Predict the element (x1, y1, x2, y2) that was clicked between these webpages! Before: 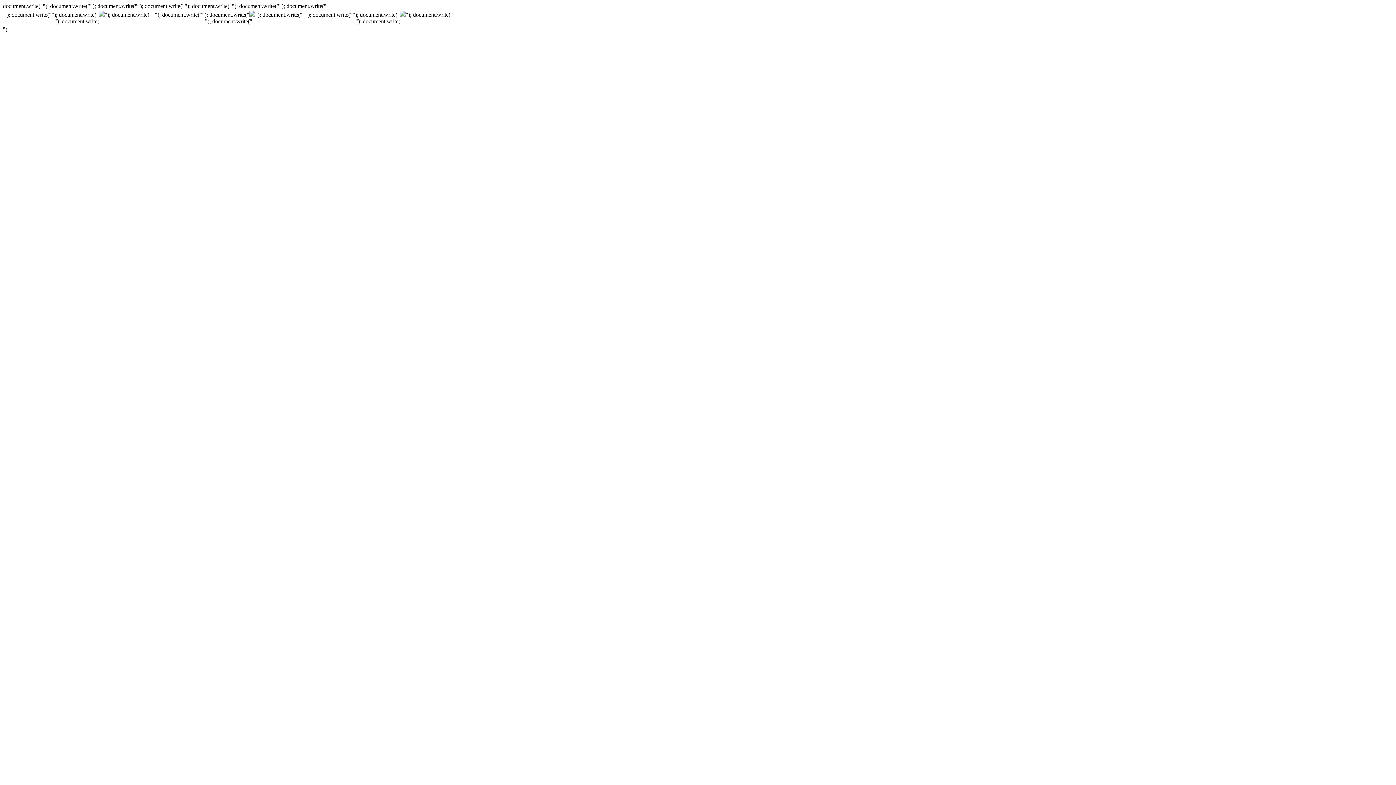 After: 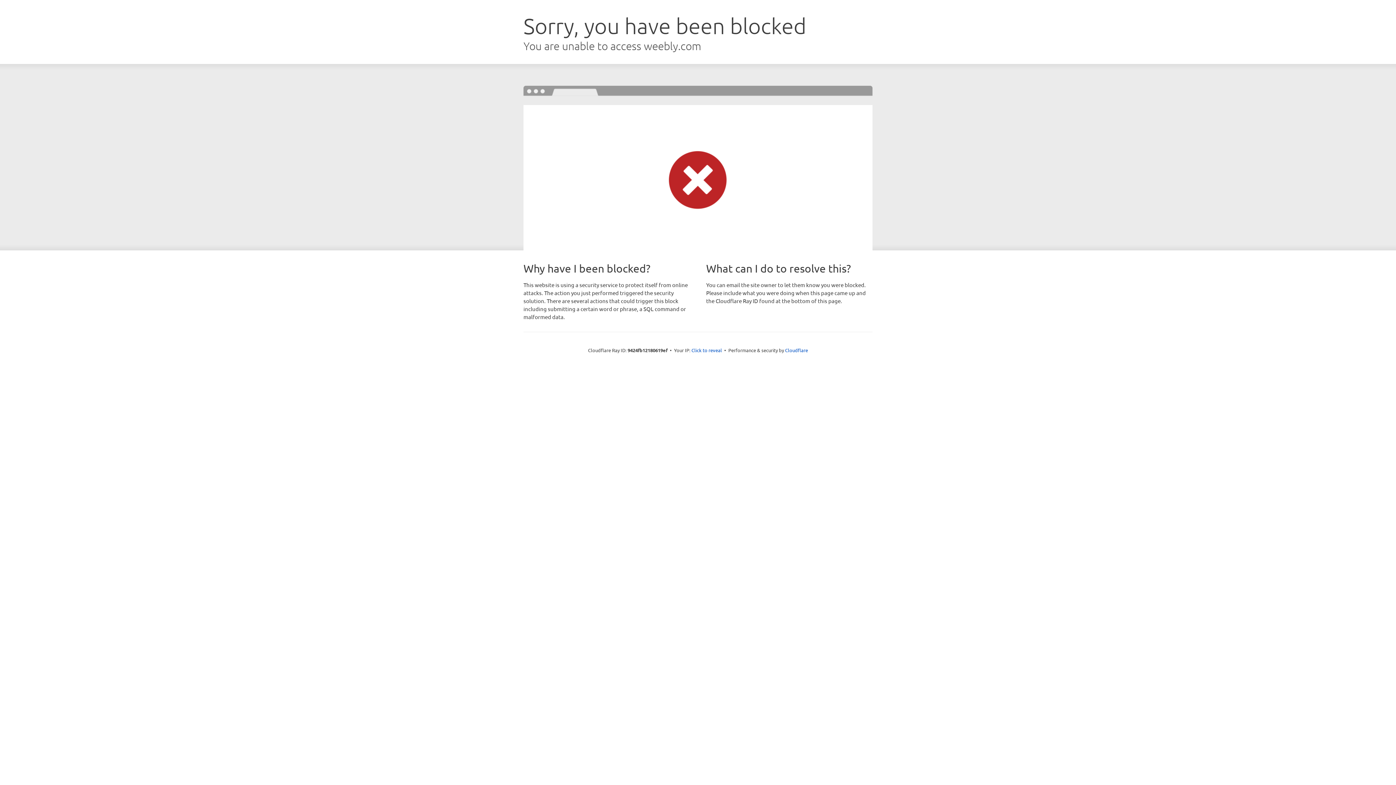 Action: bbox: (400, 11, 405, 17)